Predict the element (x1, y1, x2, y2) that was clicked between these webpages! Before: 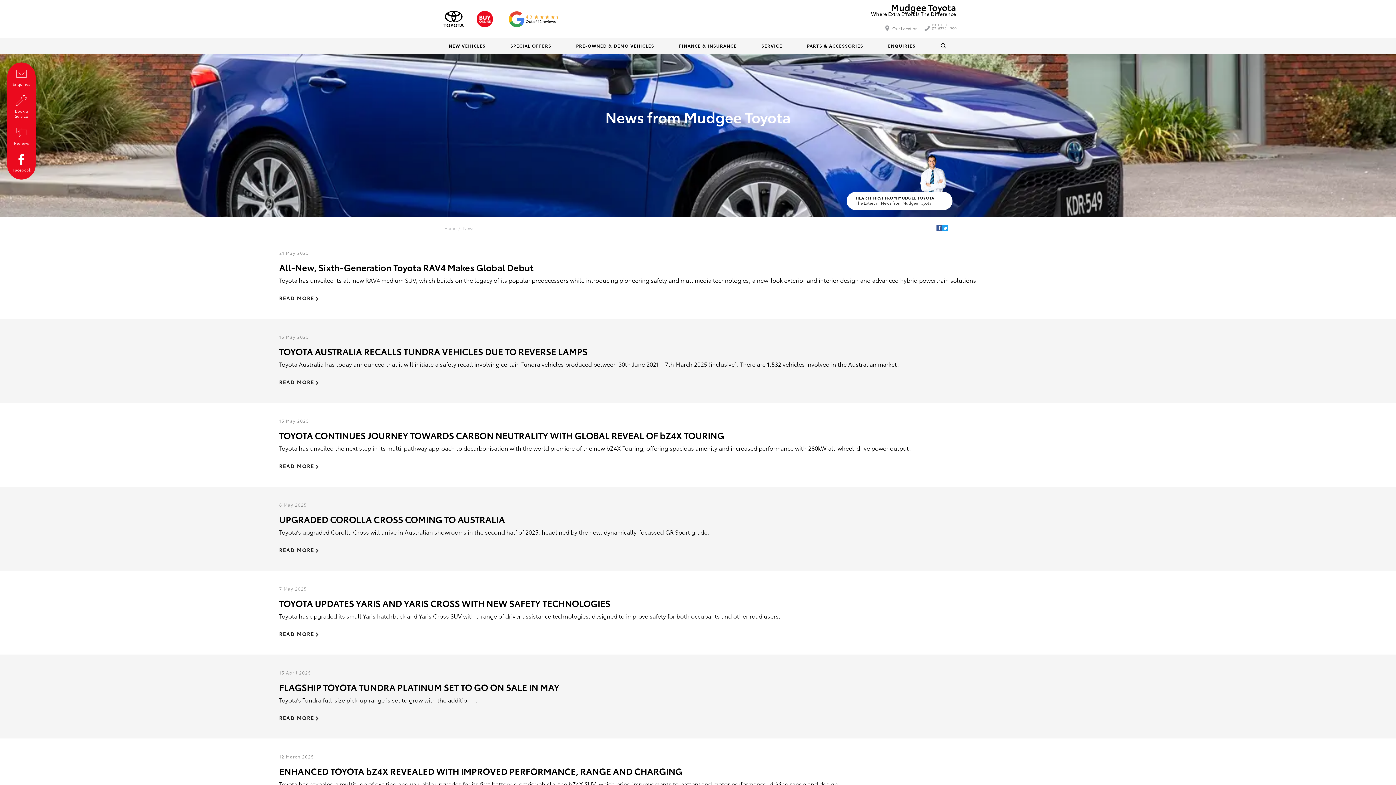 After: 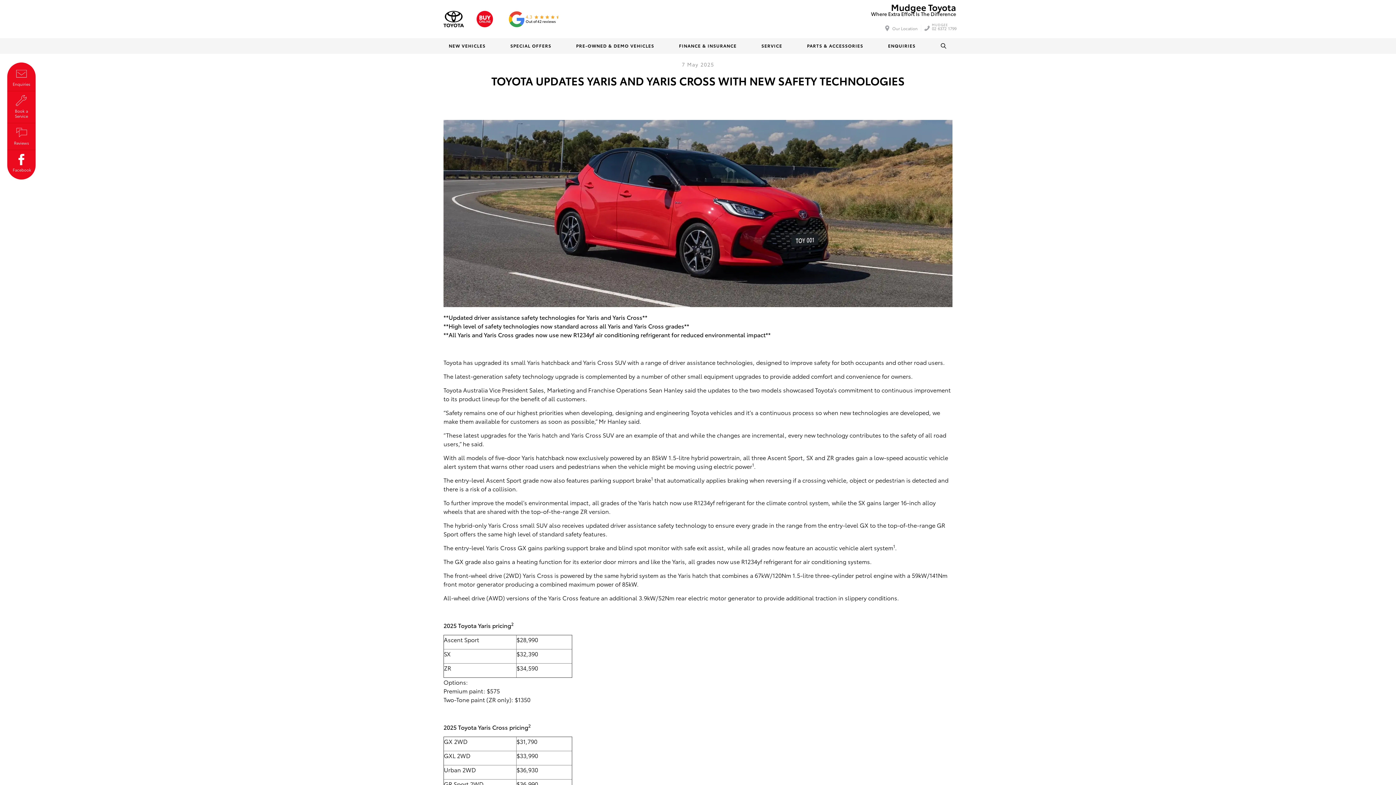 Action: label: TOYOTA UPDATES YARIS AND YARIS CROSS WITH NEW SAFETY TECHNOLOGIES bbox: (279, 597, 610, 609)